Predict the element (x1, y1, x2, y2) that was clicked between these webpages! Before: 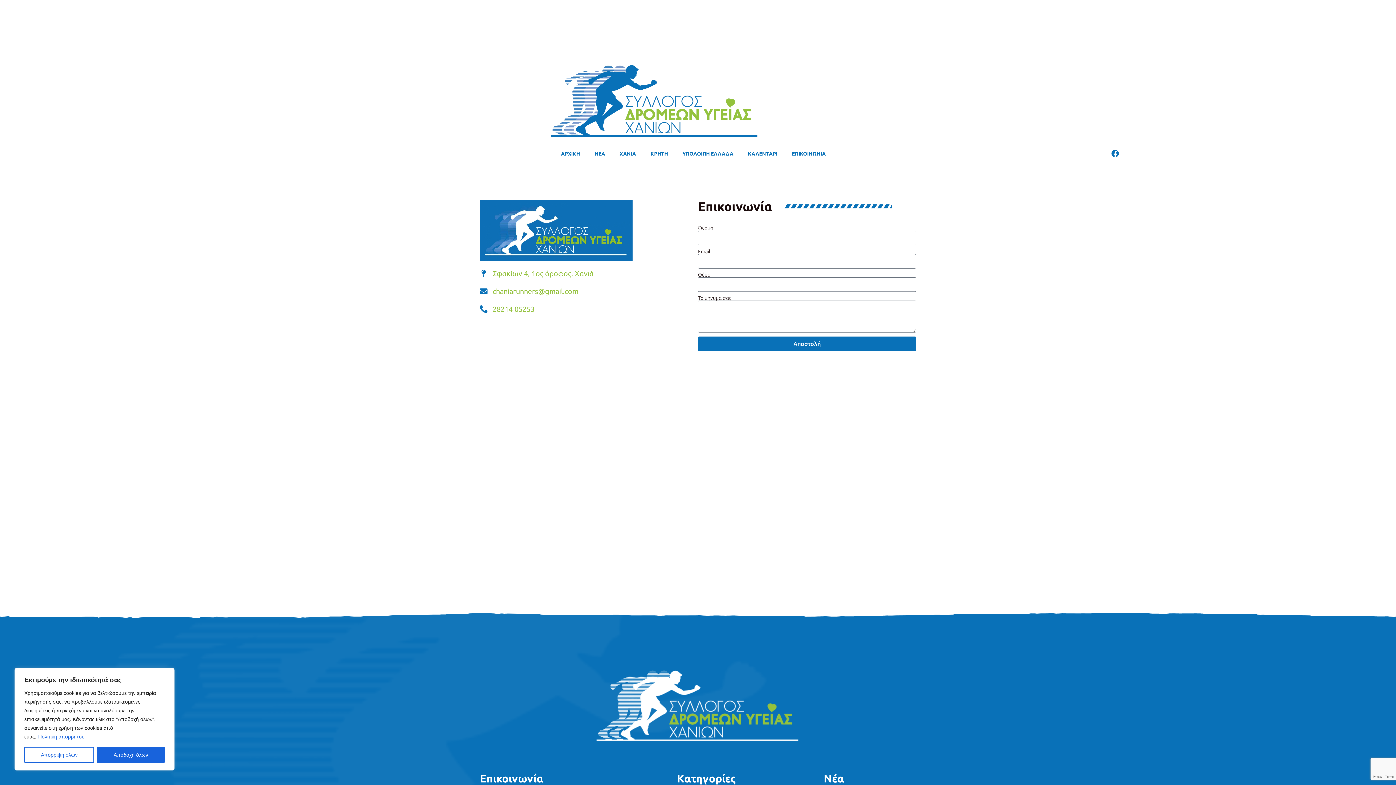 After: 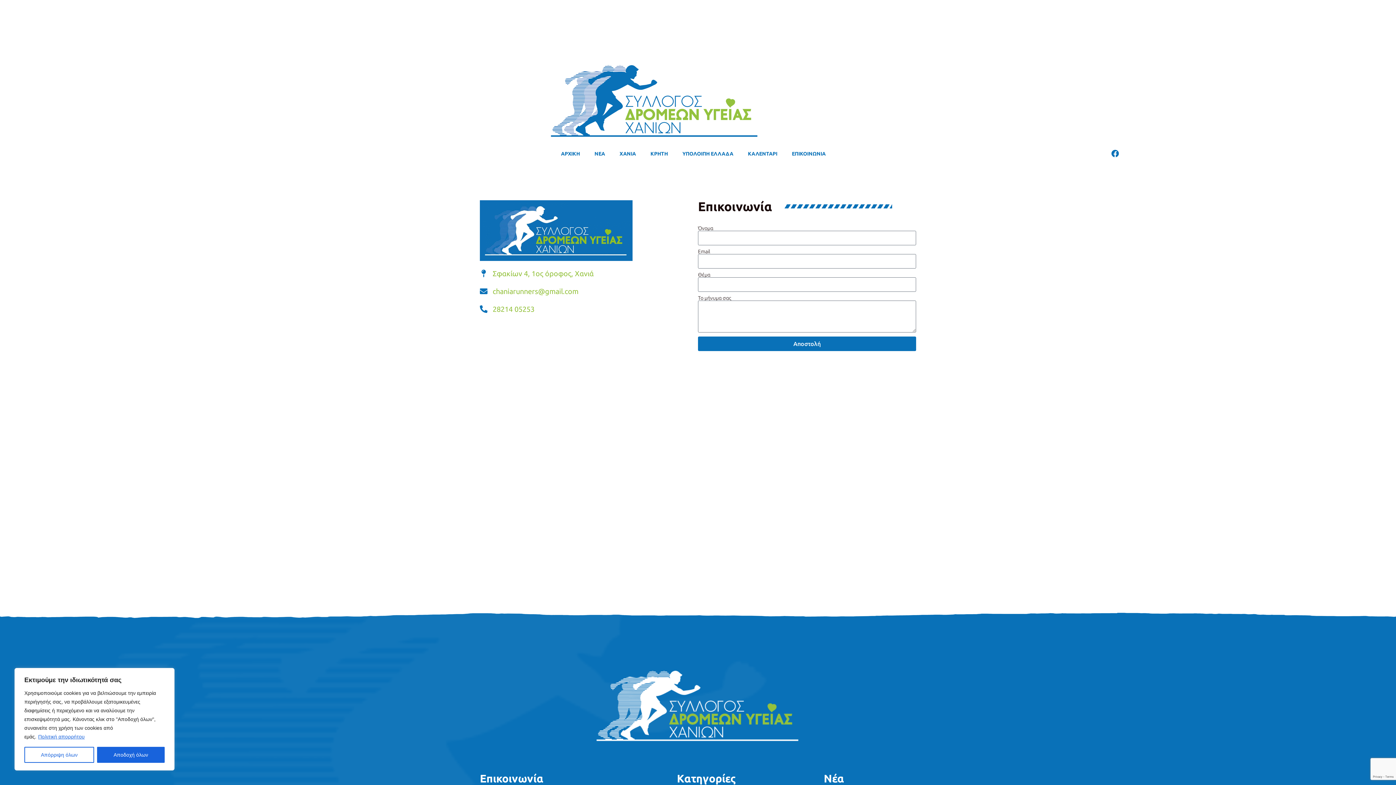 Action: label: ΕΠΙΚΟΙΝΩΝΙΑ bbox: (784, 145, 833, 162)